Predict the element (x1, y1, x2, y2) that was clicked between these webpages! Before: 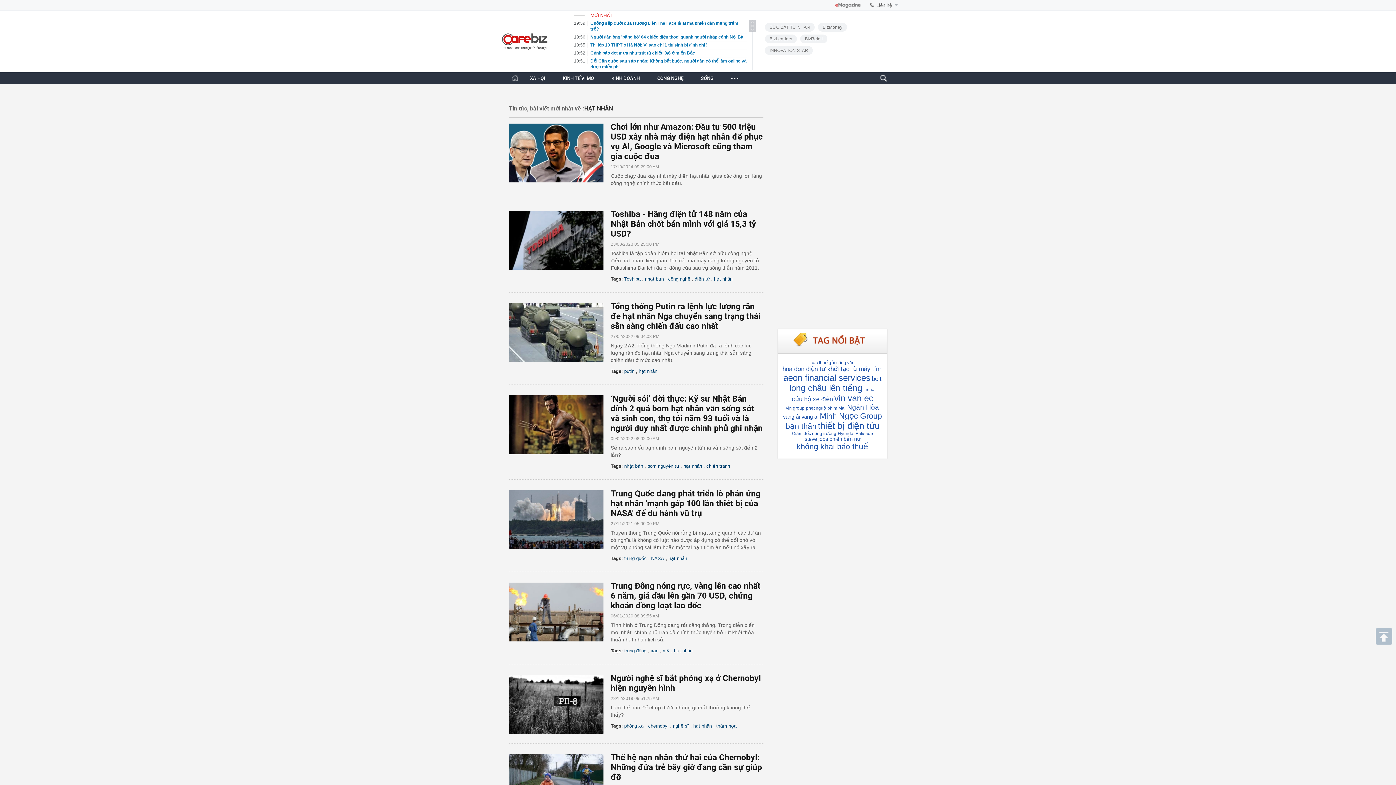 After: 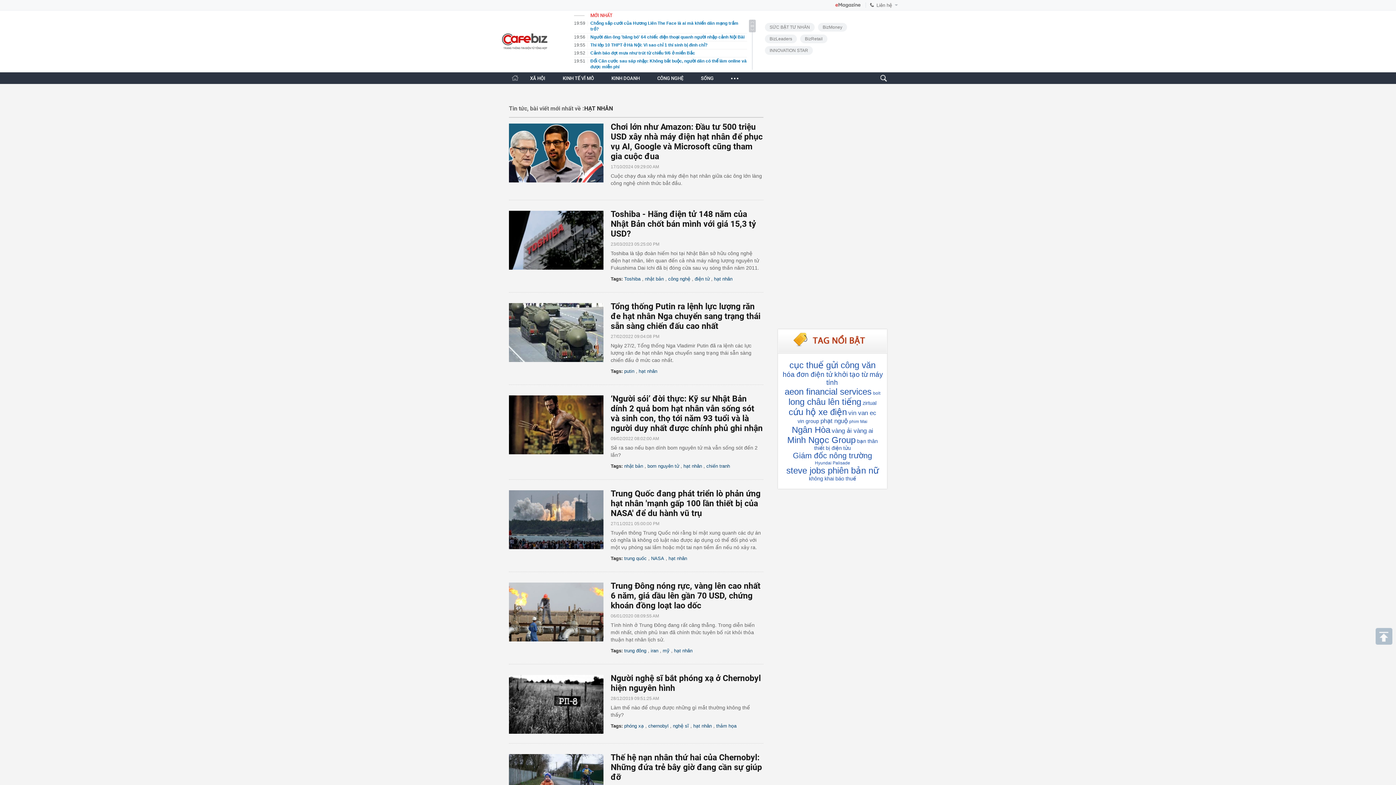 Action: bbox: (668, 556, 687, 561) label: hạt nhân